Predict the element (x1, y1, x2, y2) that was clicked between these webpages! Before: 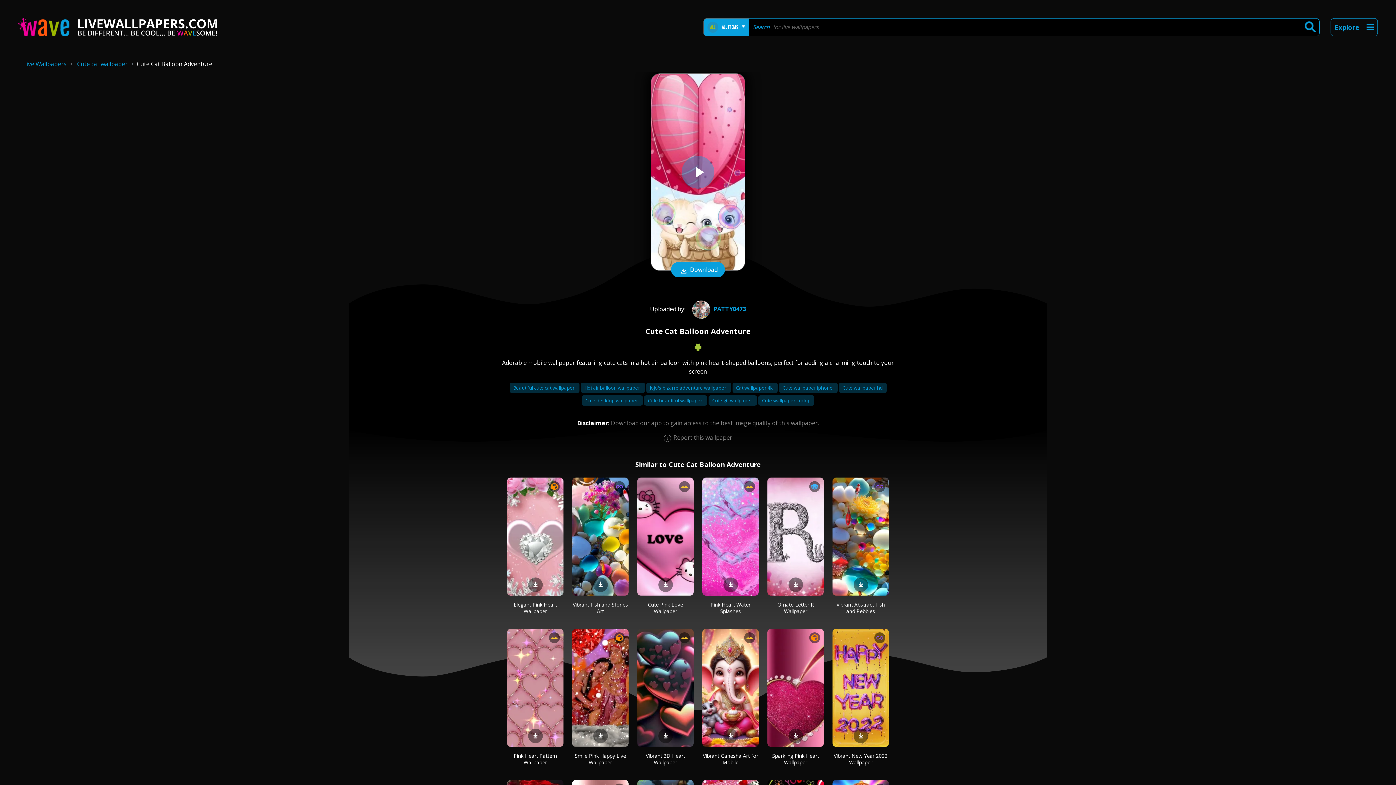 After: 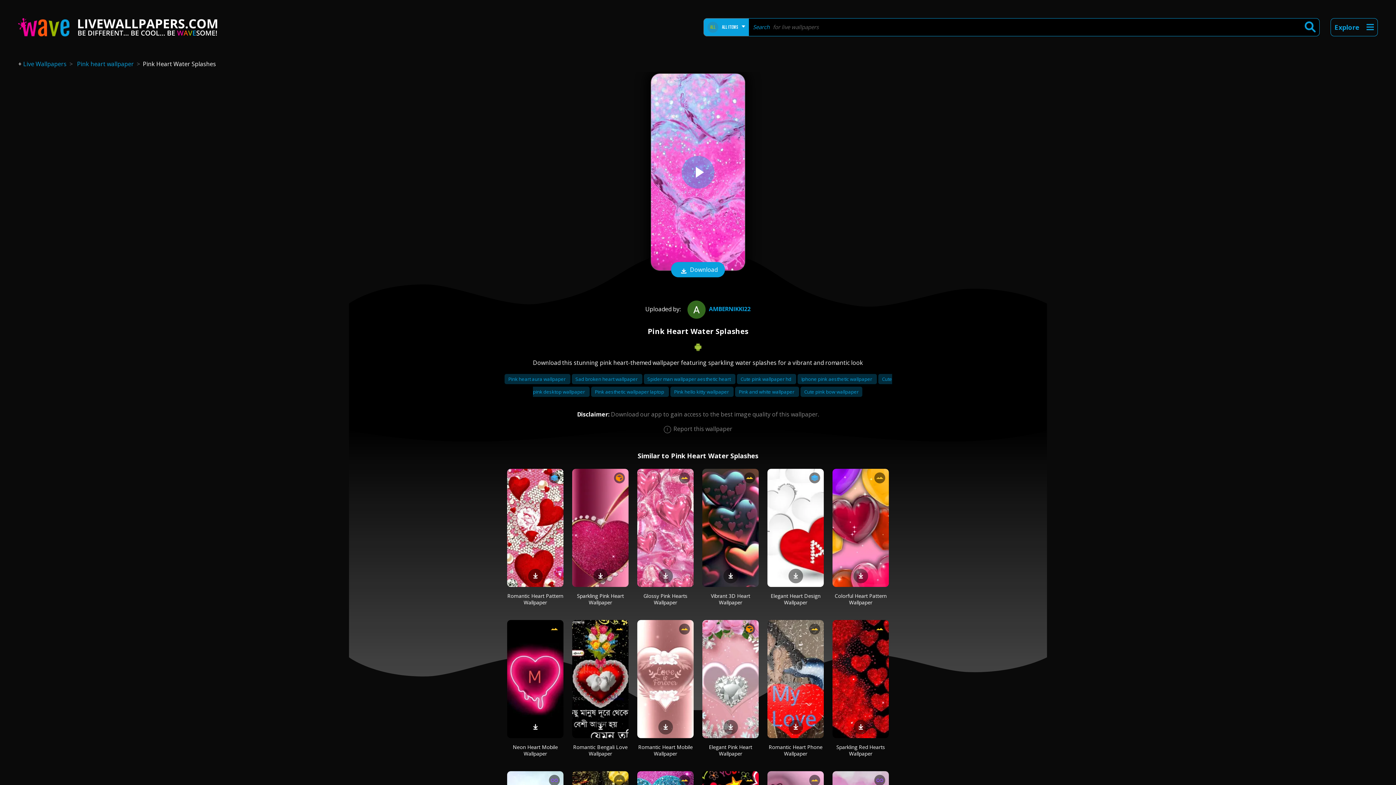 Action: bbox: (710, 601, 750, 614) label: Pink Heart Water Splashes